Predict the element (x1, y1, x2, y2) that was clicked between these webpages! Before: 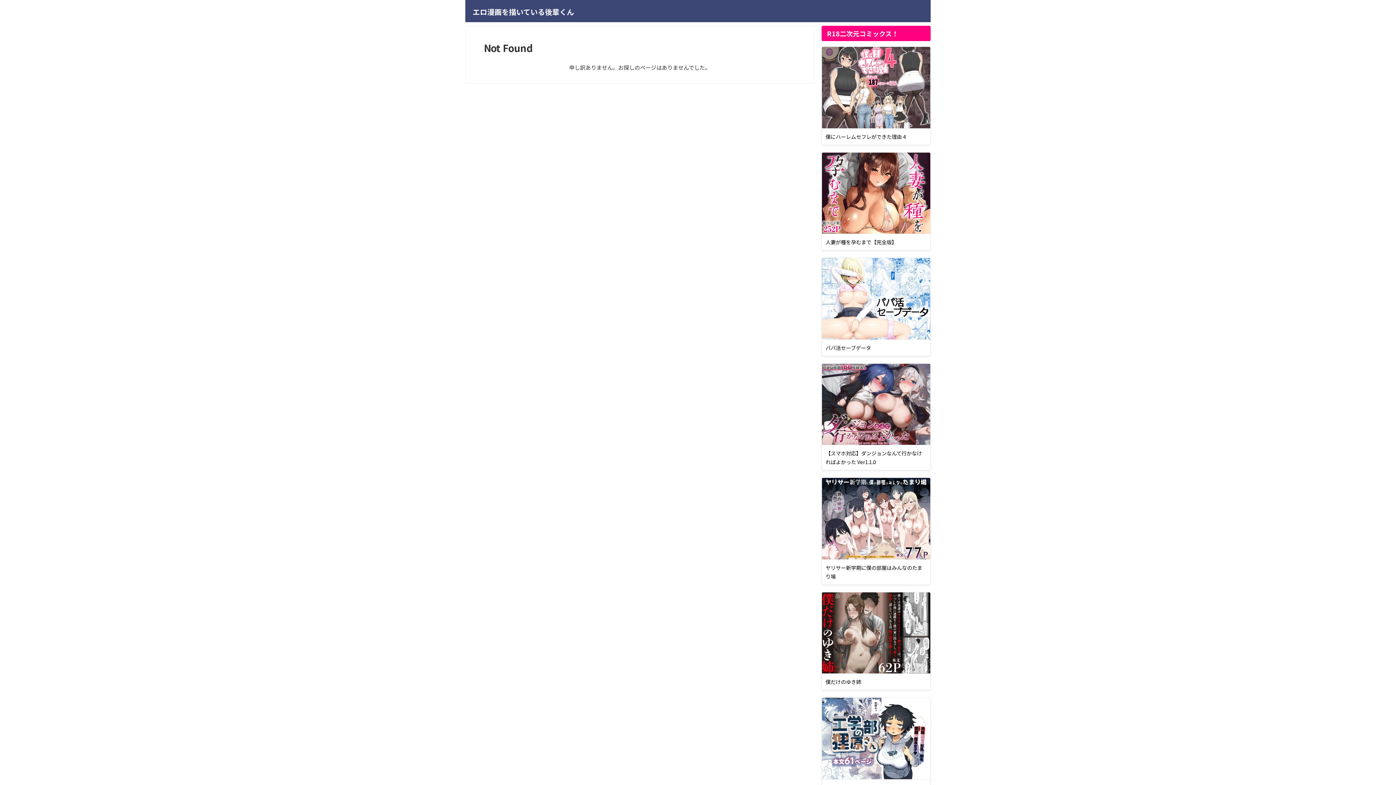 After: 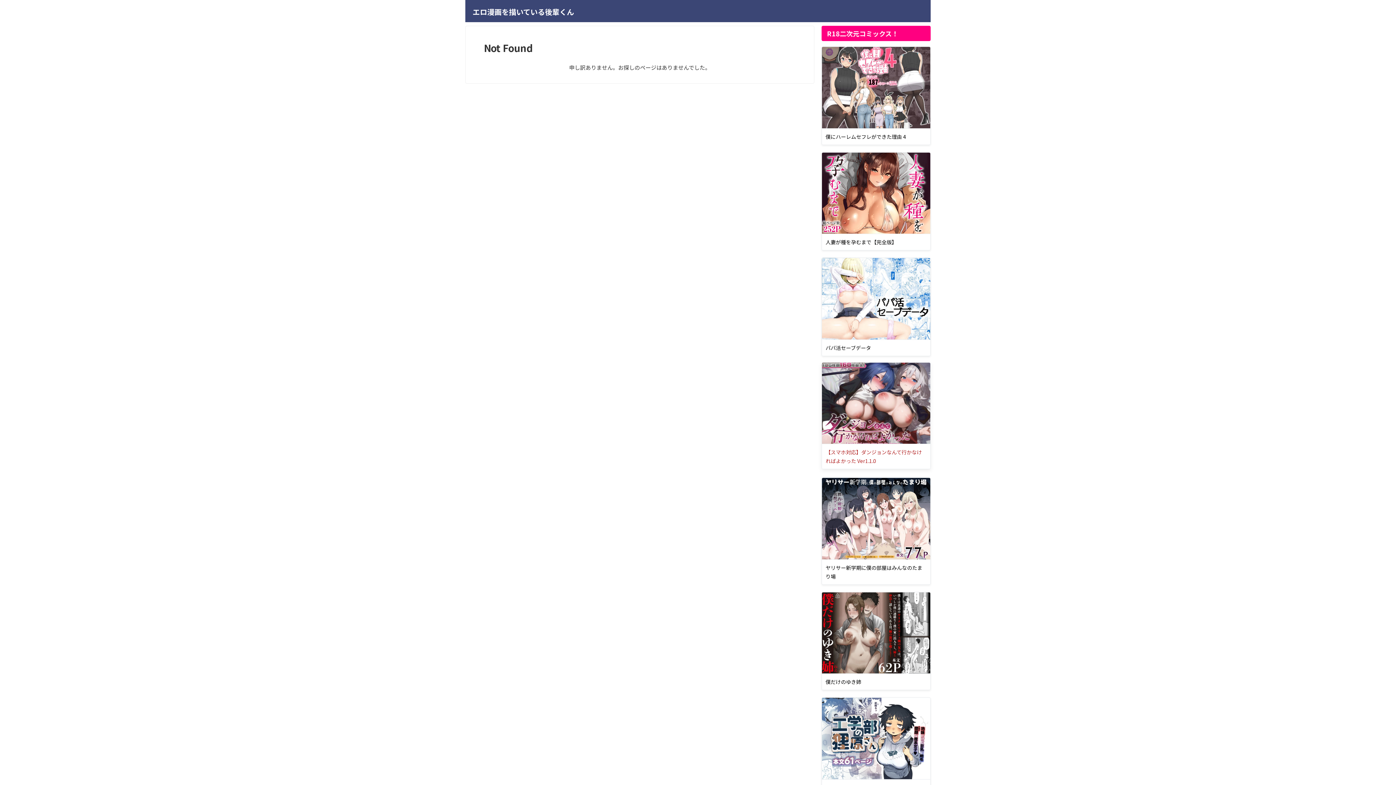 Action: label: 【スマホ対応】ダンジョンなんて行かなければよかった Ver1.1.0 bbox: (822, 363, 930, 470)